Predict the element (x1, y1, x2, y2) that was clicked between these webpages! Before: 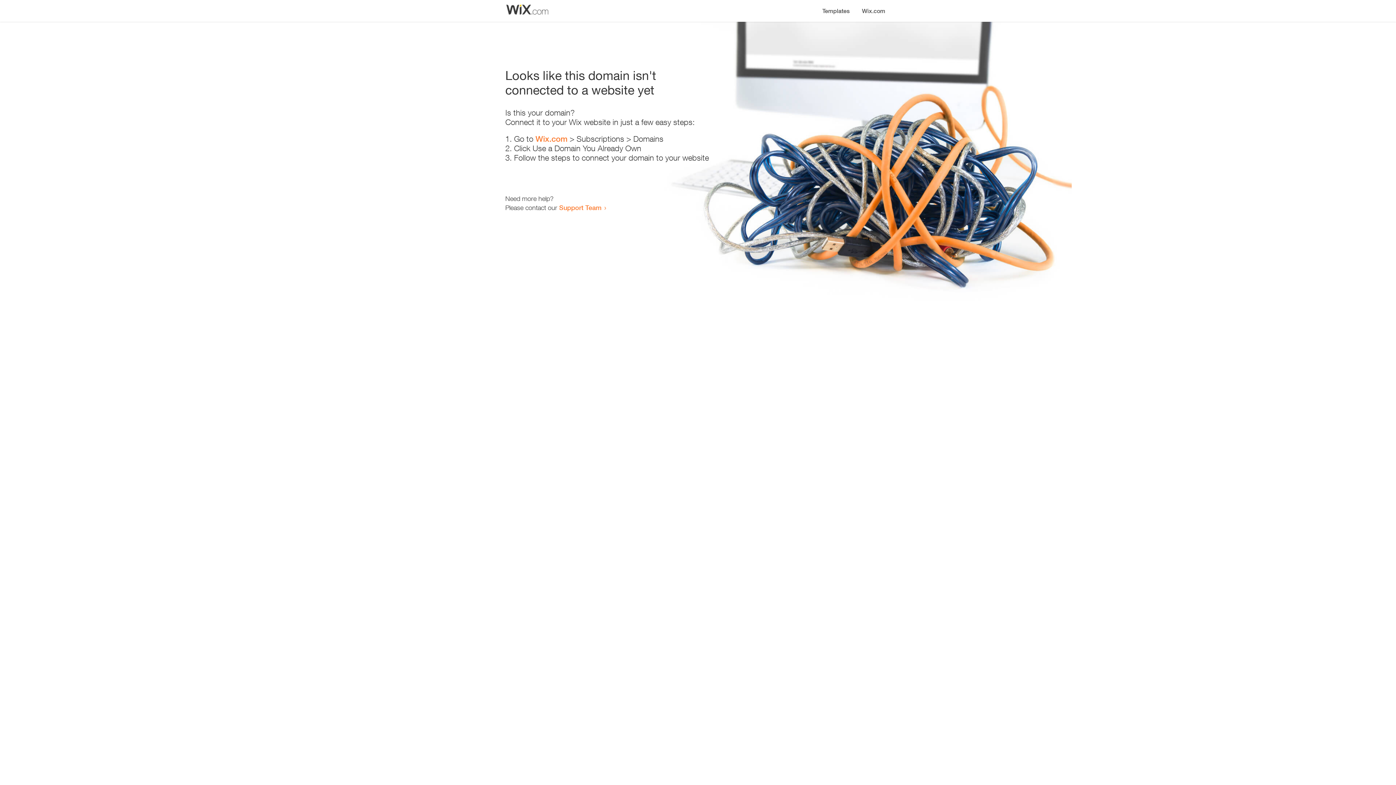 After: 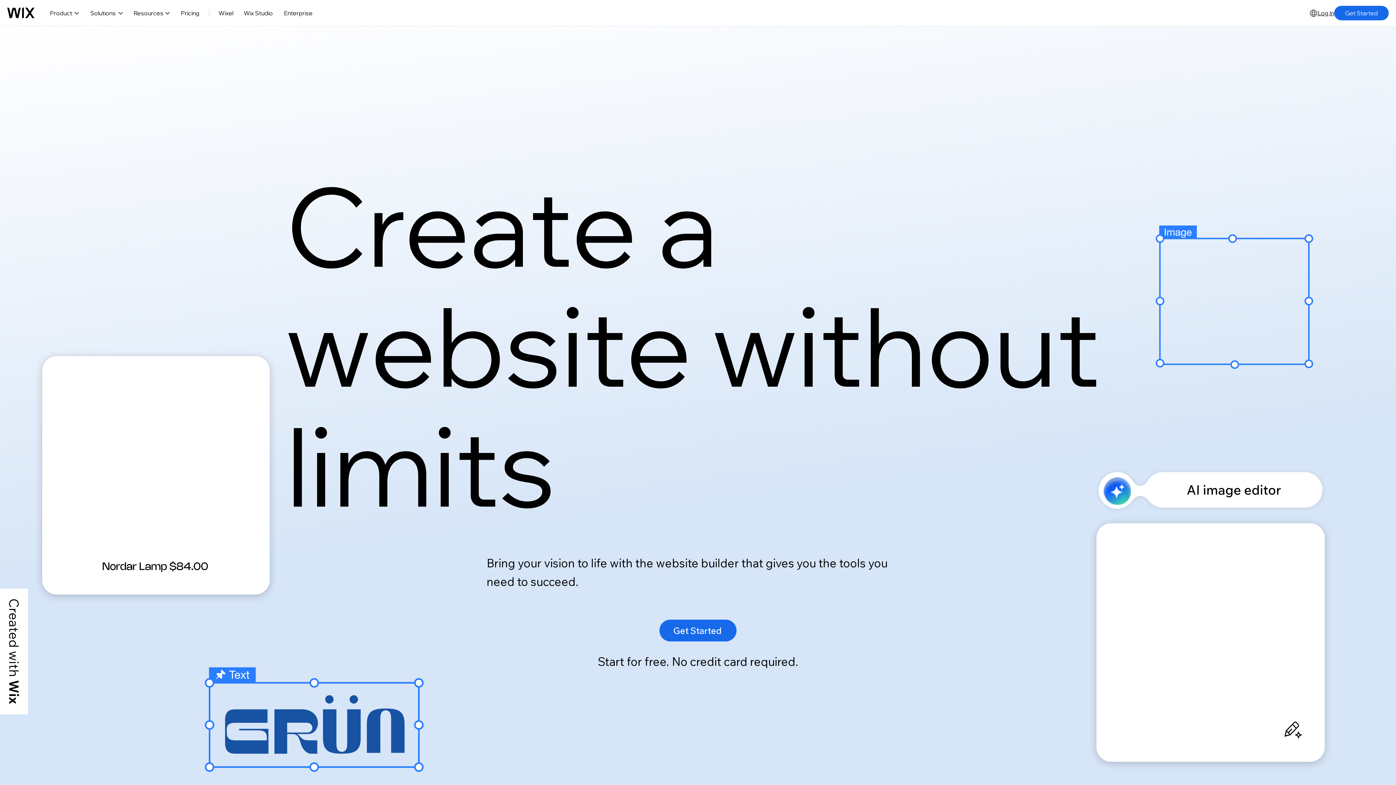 Action: bbox: (535, 134, 567, 143) label: Wix.com